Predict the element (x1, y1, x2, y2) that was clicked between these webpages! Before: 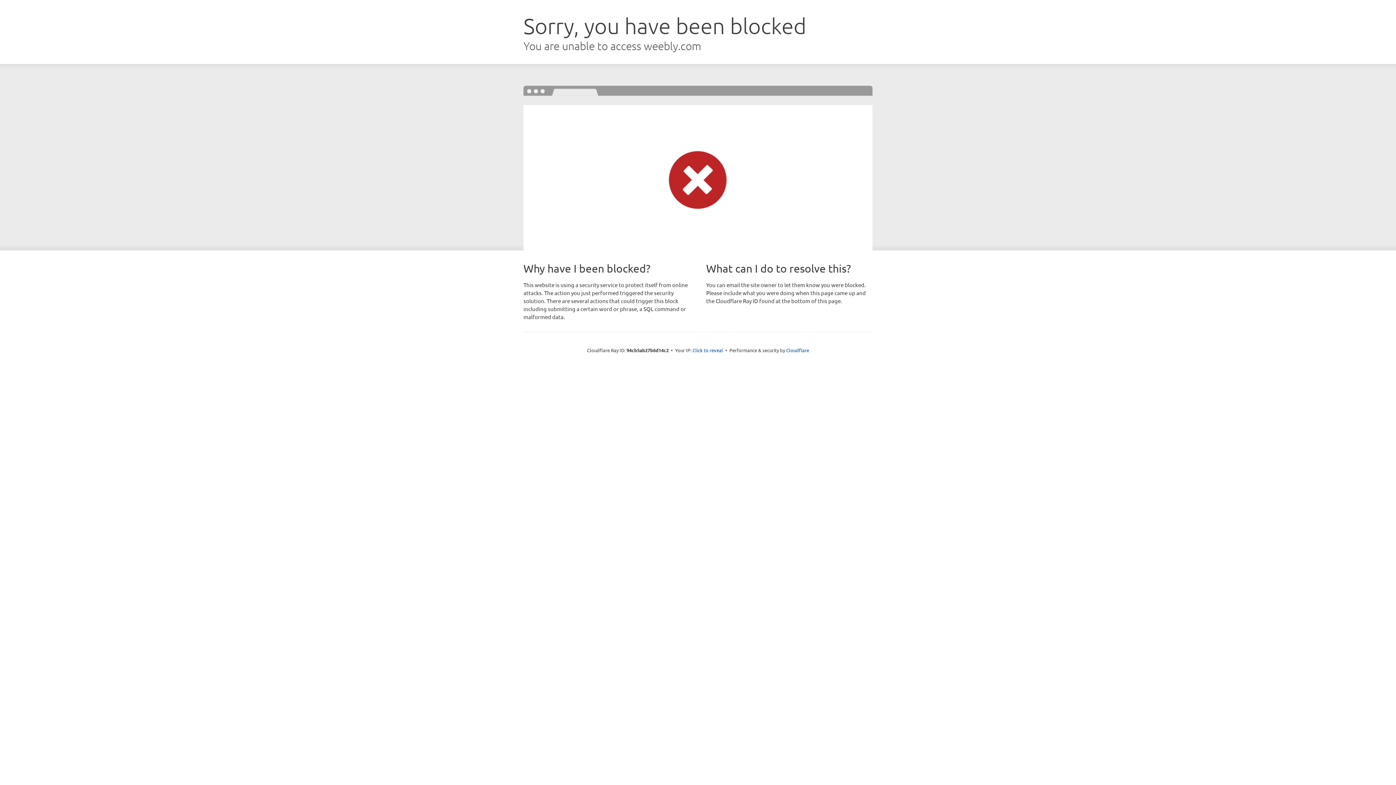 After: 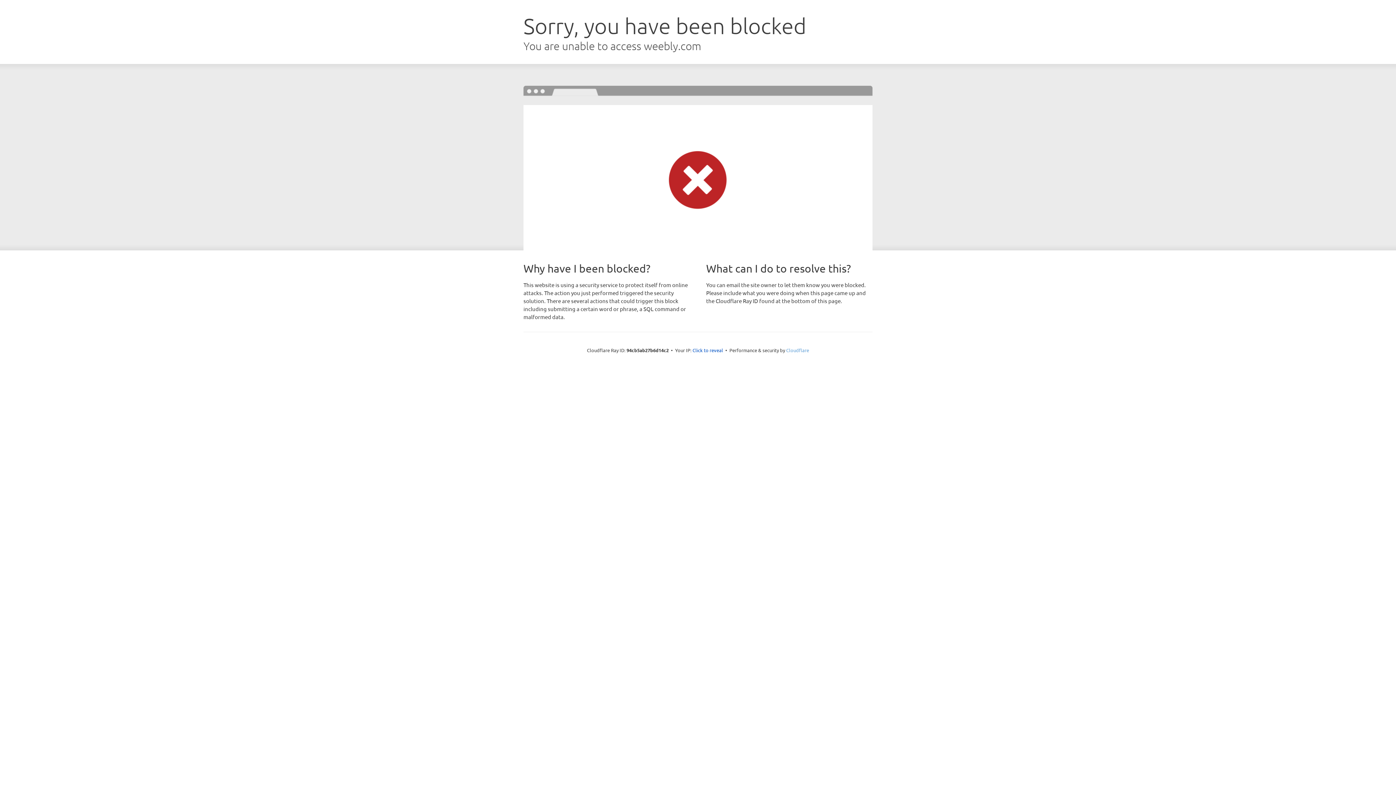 Action: bbox: (786, 347, 809, 353) label: Cloudflare